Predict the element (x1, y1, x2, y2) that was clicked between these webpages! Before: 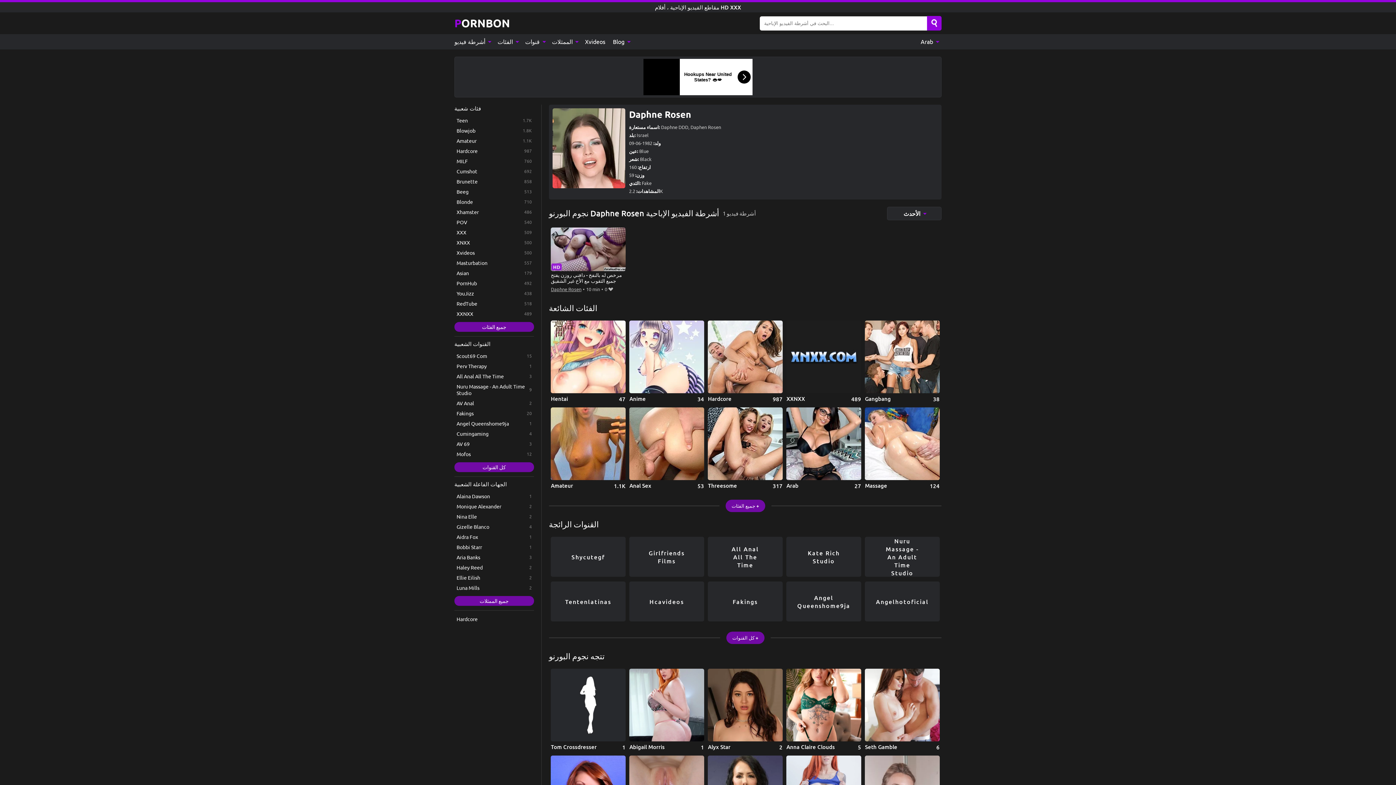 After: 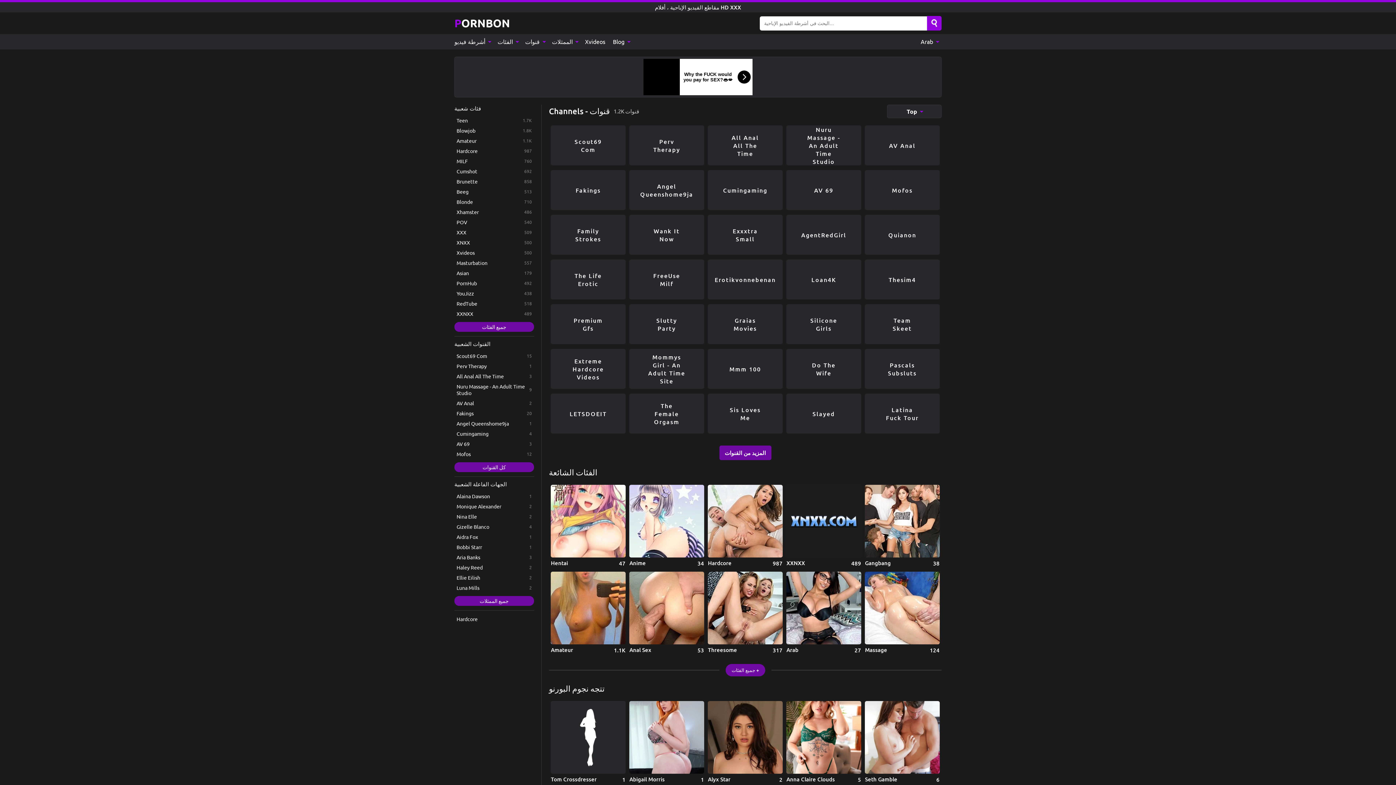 Action: bbox: (521, 34, 548, 49) label: قنوات 